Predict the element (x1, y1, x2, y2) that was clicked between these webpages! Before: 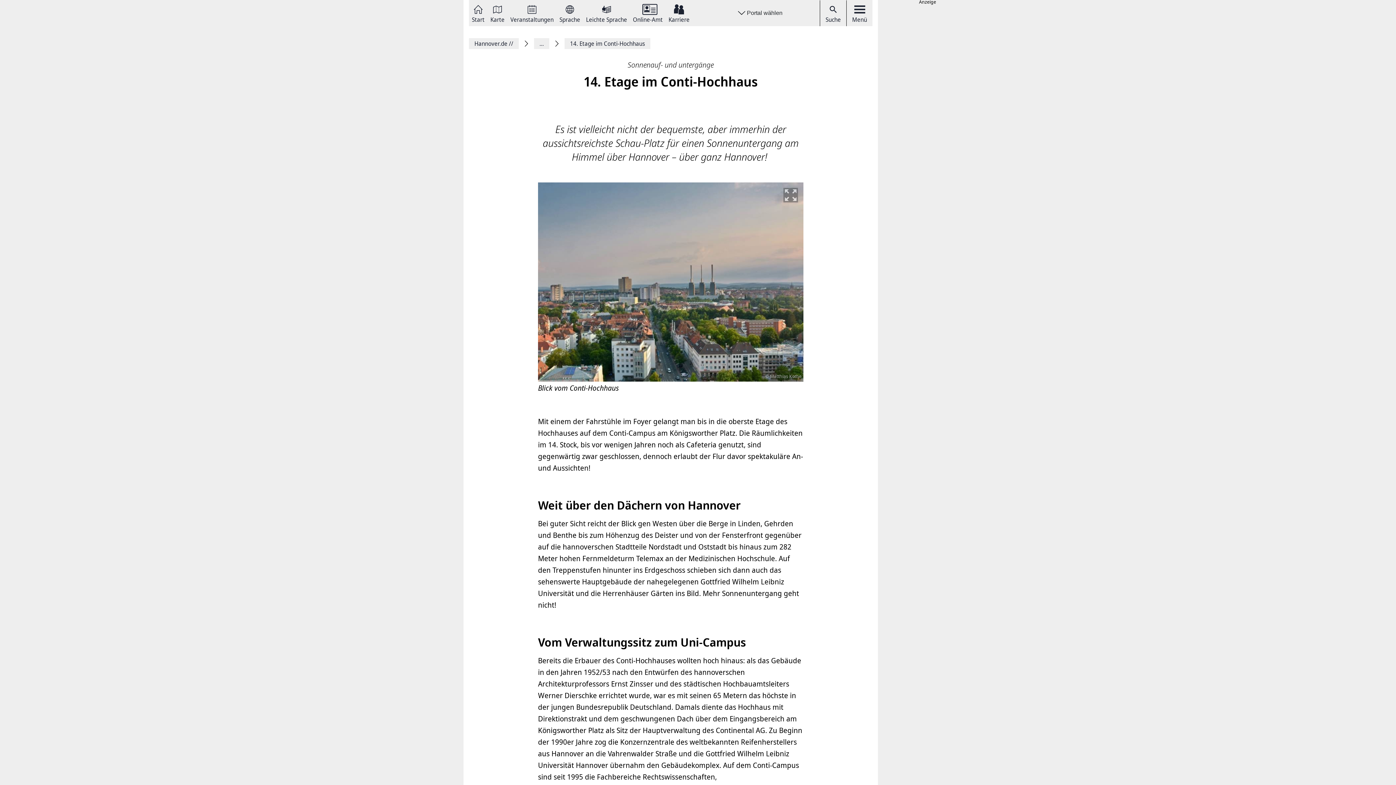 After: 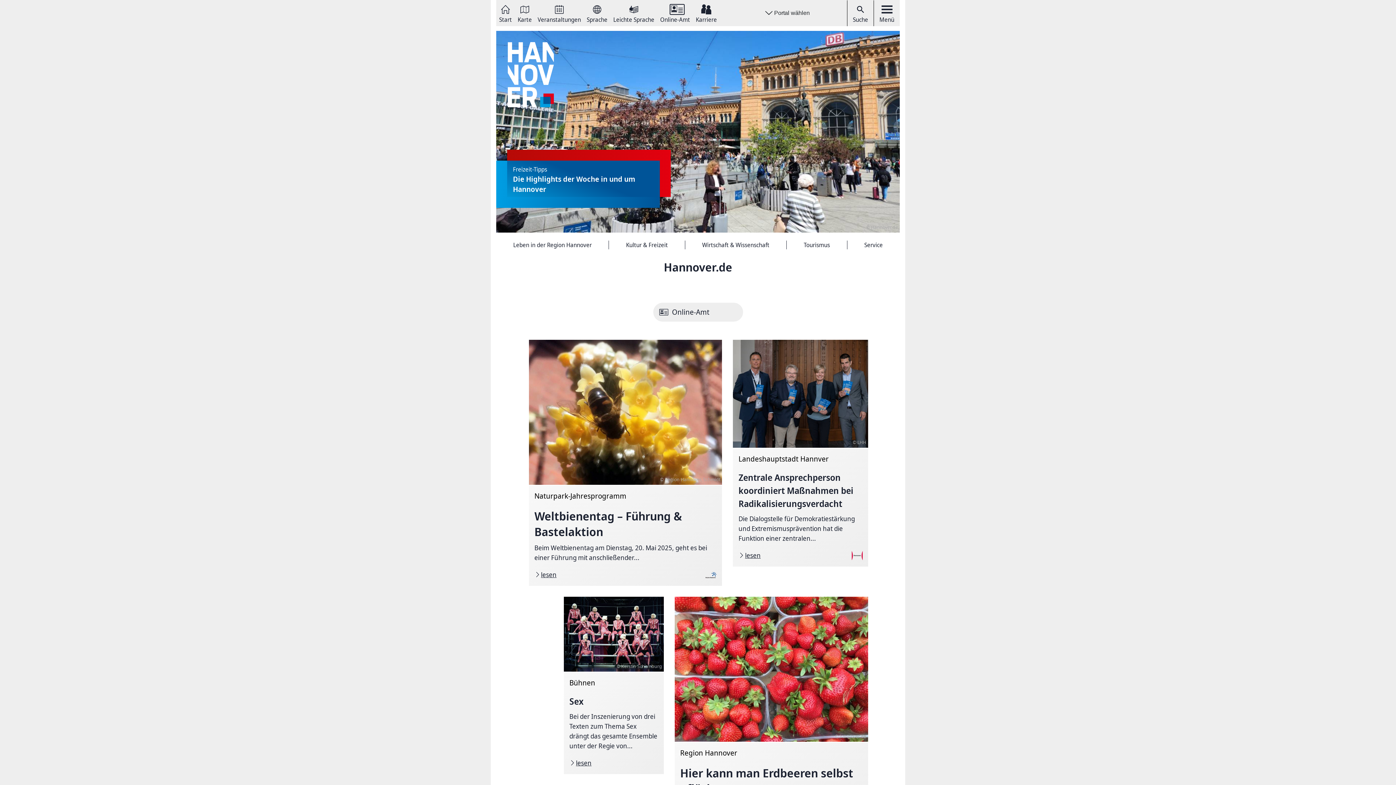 Action: label: Start bbox: (472, 3, 484, 22)